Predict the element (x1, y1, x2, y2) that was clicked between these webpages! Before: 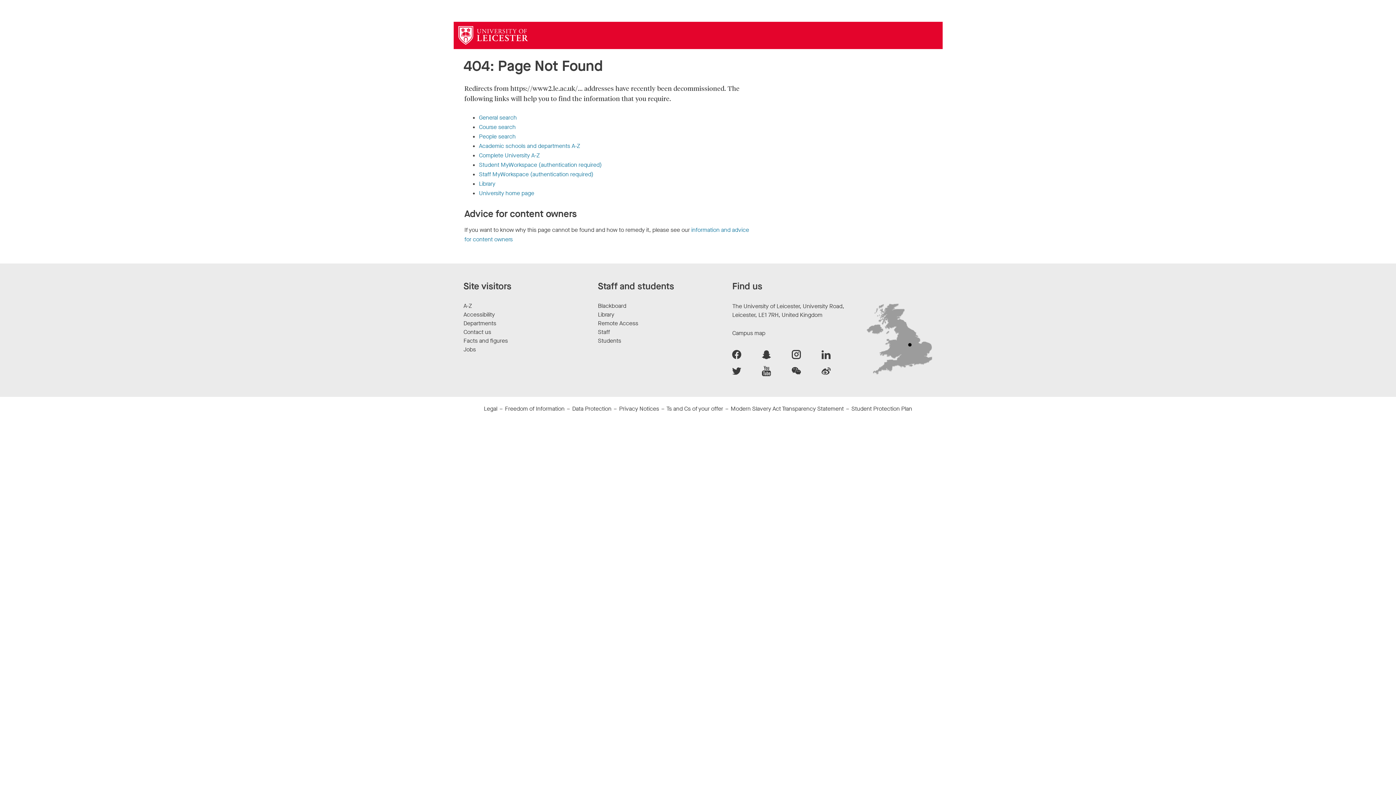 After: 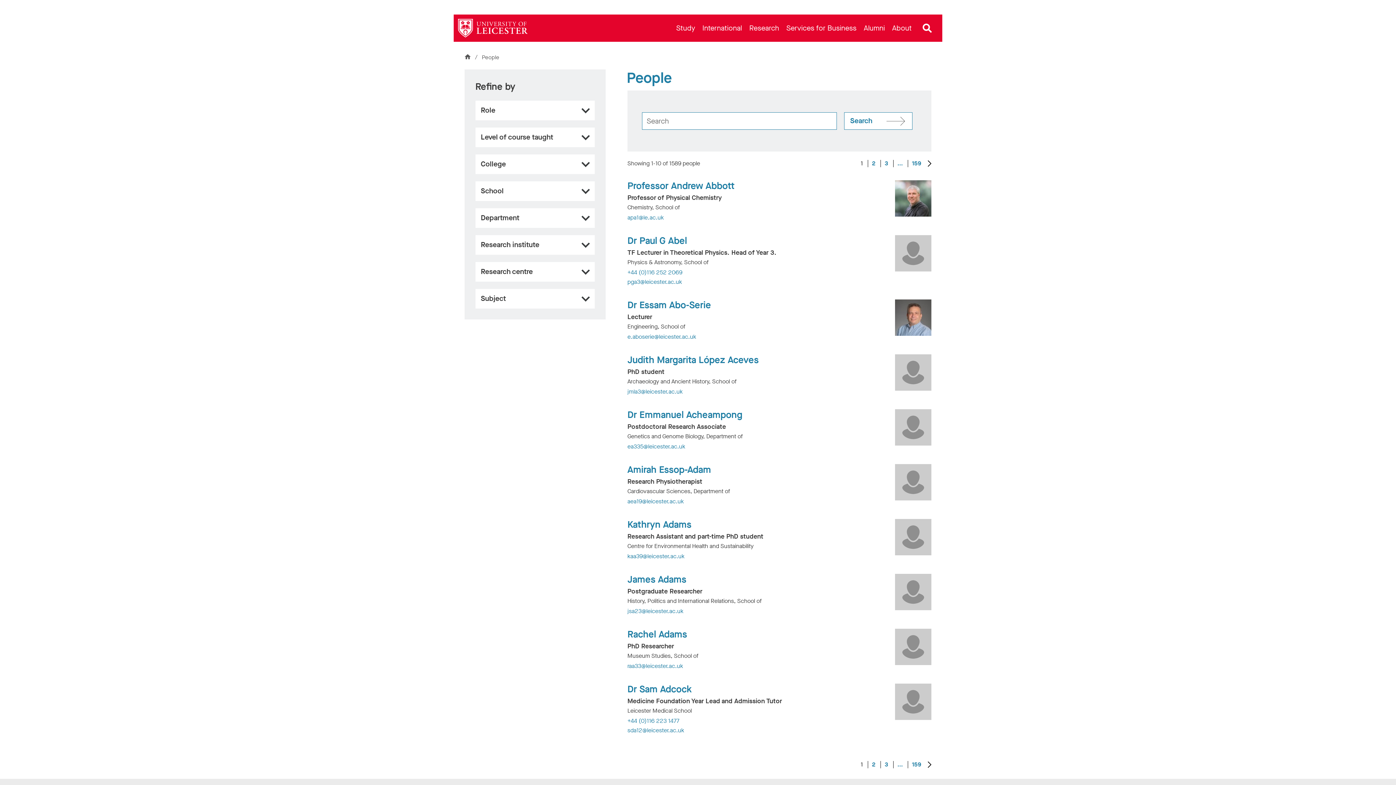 Action: bbox: (479, 132, 515, 140) label: People search